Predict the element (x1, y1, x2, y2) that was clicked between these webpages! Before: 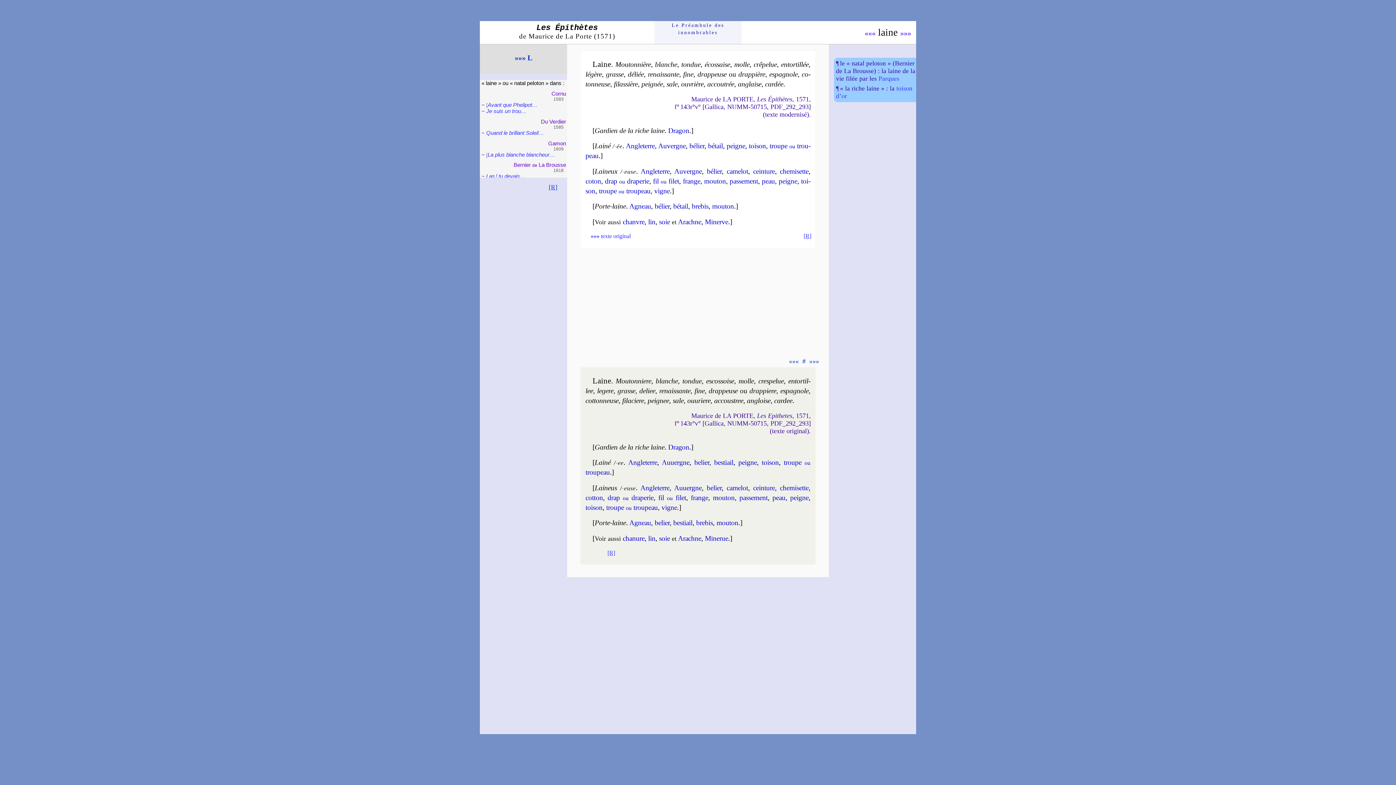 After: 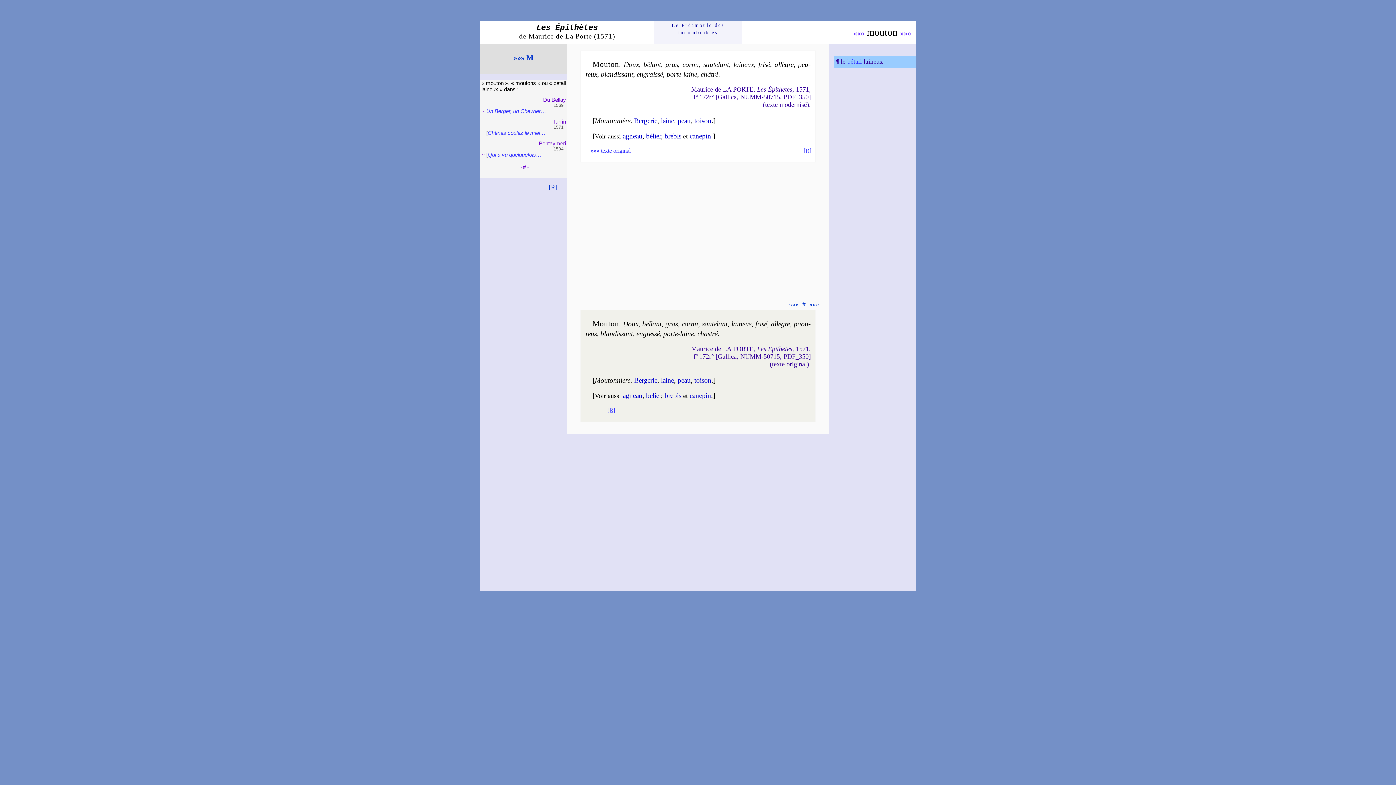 Action: label: Mou­ton­niere bbox: (615, 377, 651, 385)